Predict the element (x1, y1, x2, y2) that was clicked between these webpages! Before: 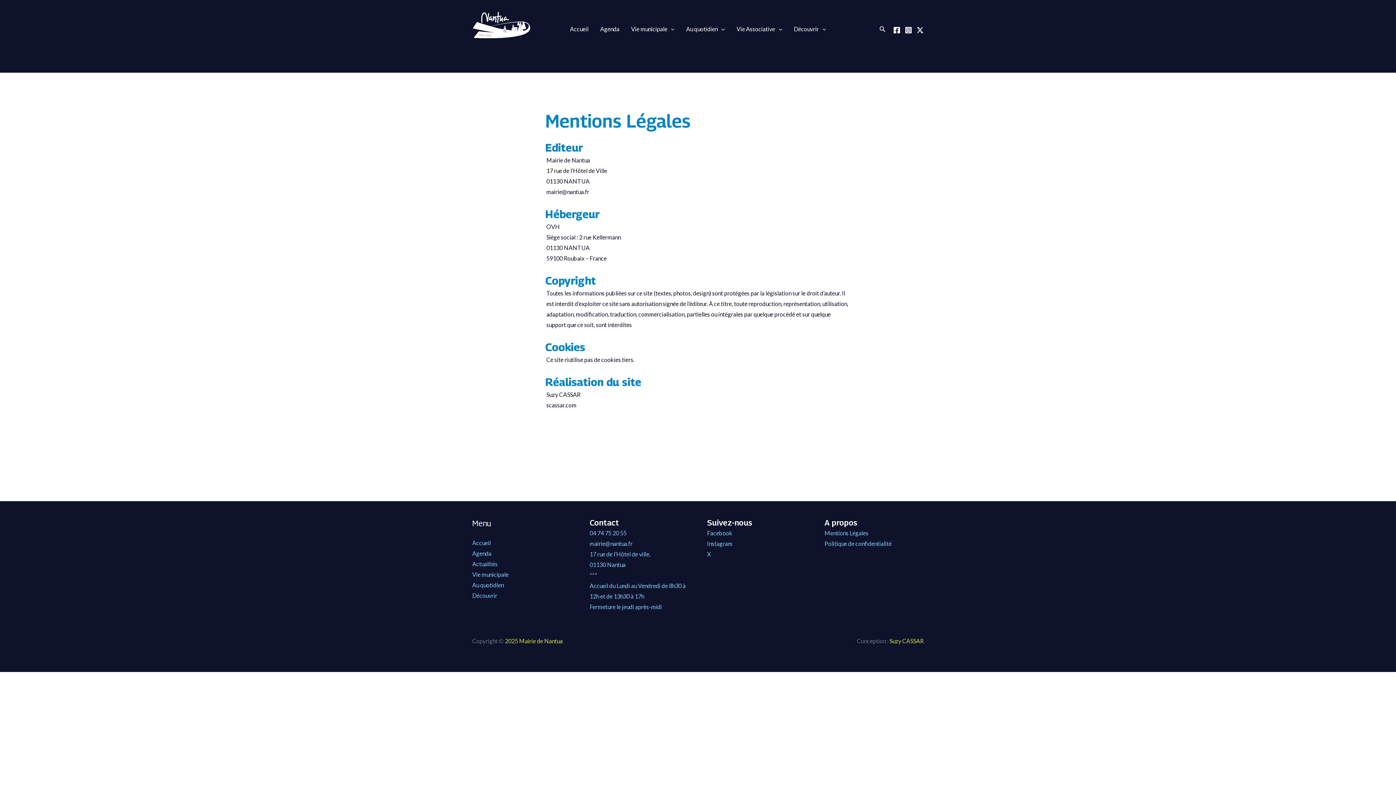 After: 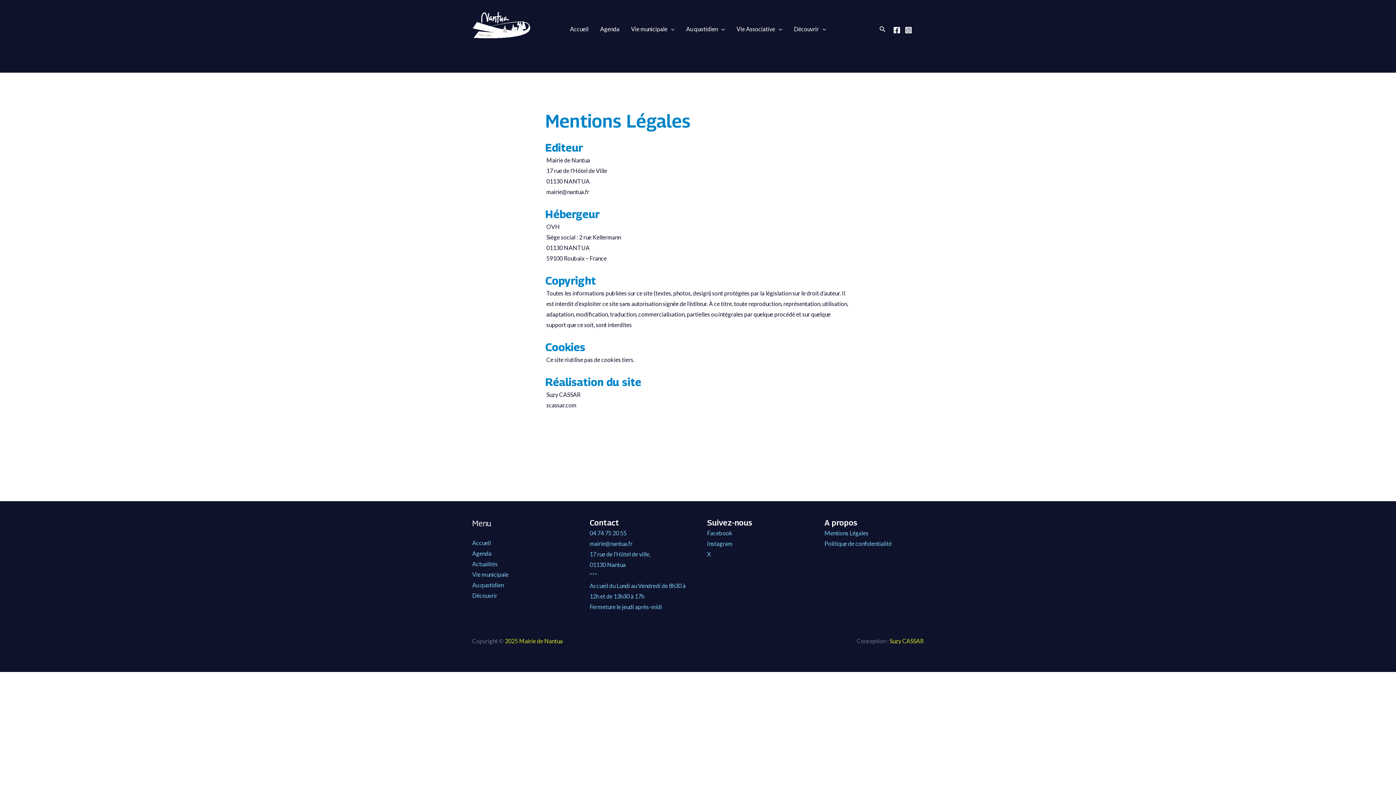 Action: label: X bbox: (916, 26, 924, 33)